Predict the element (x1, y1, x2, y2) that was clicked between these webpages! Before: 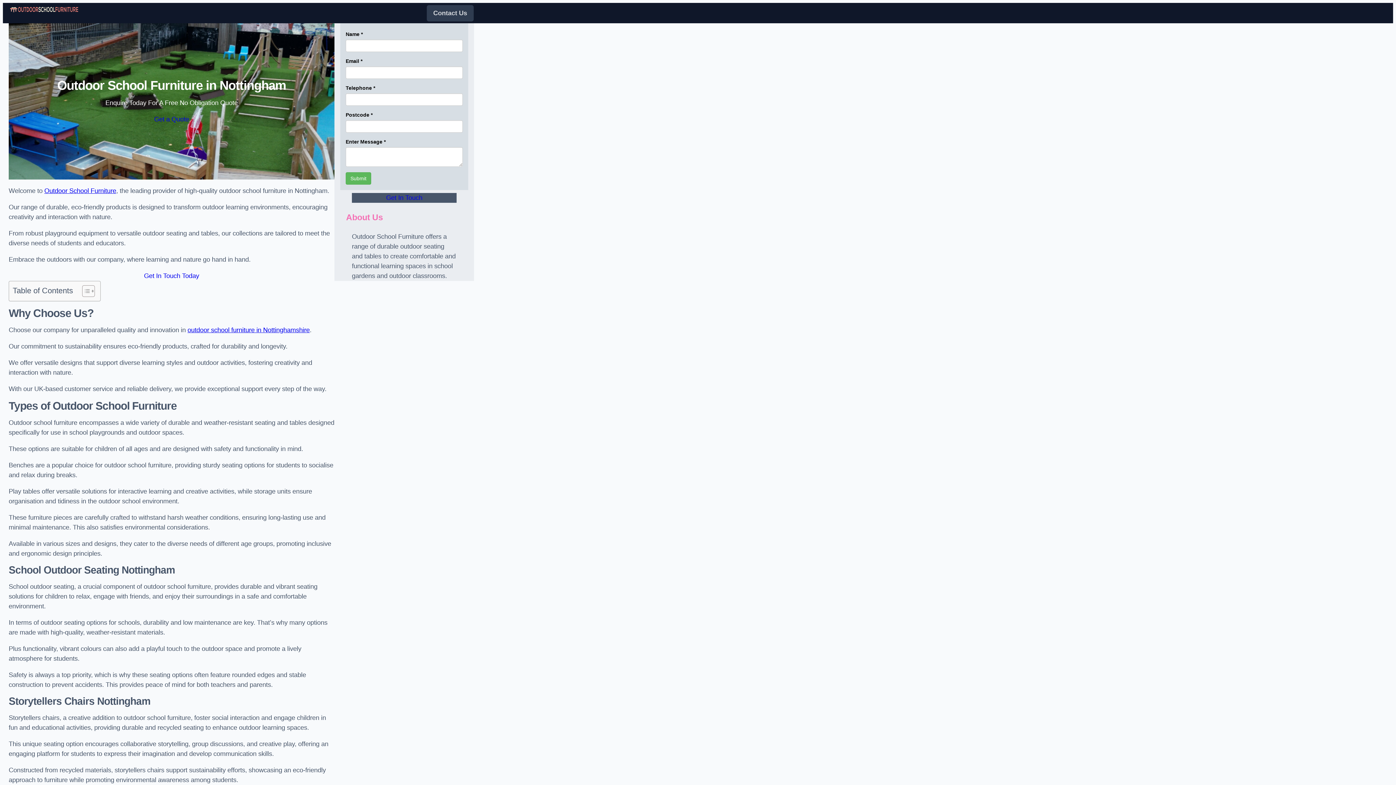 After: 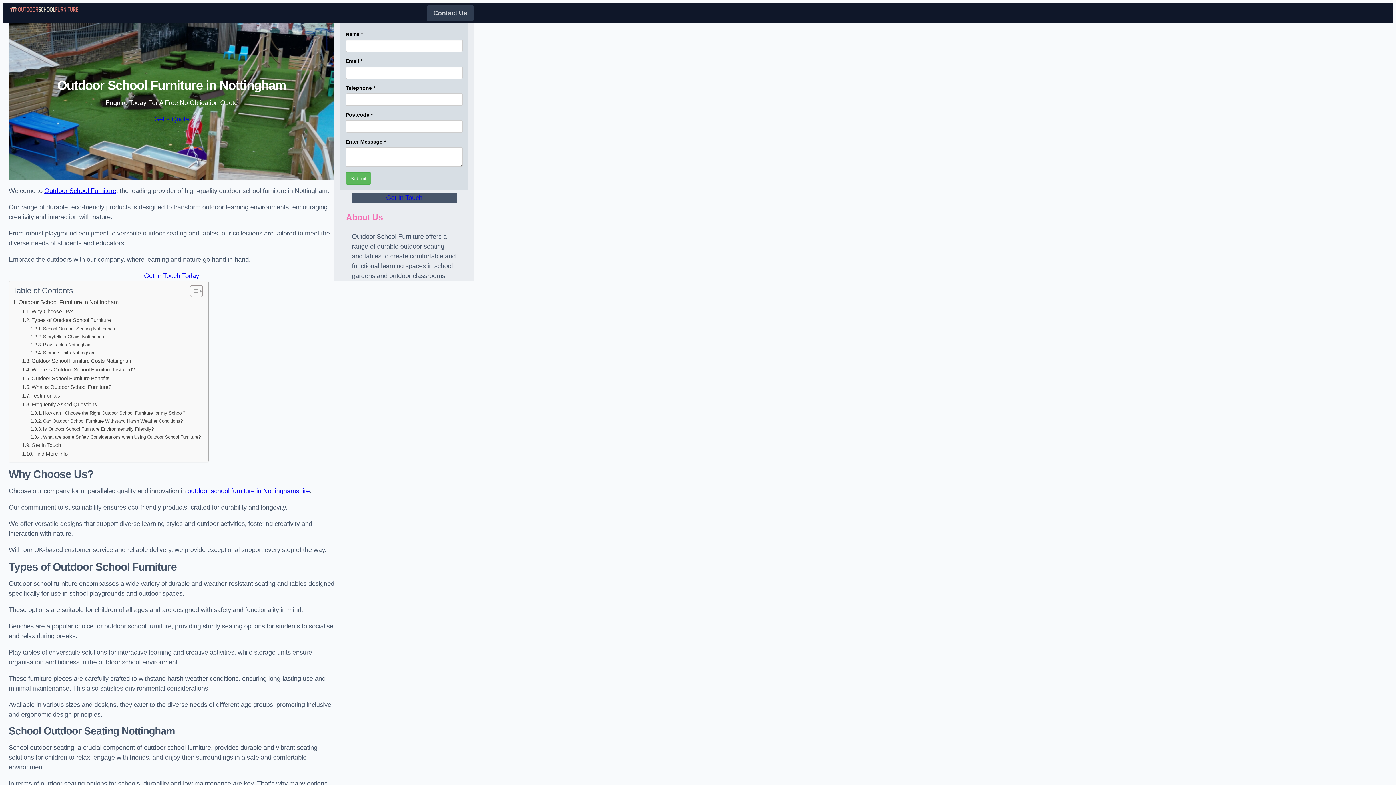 Action: label: Toggle Table of Content bbox: (76, 285, 93, 297)